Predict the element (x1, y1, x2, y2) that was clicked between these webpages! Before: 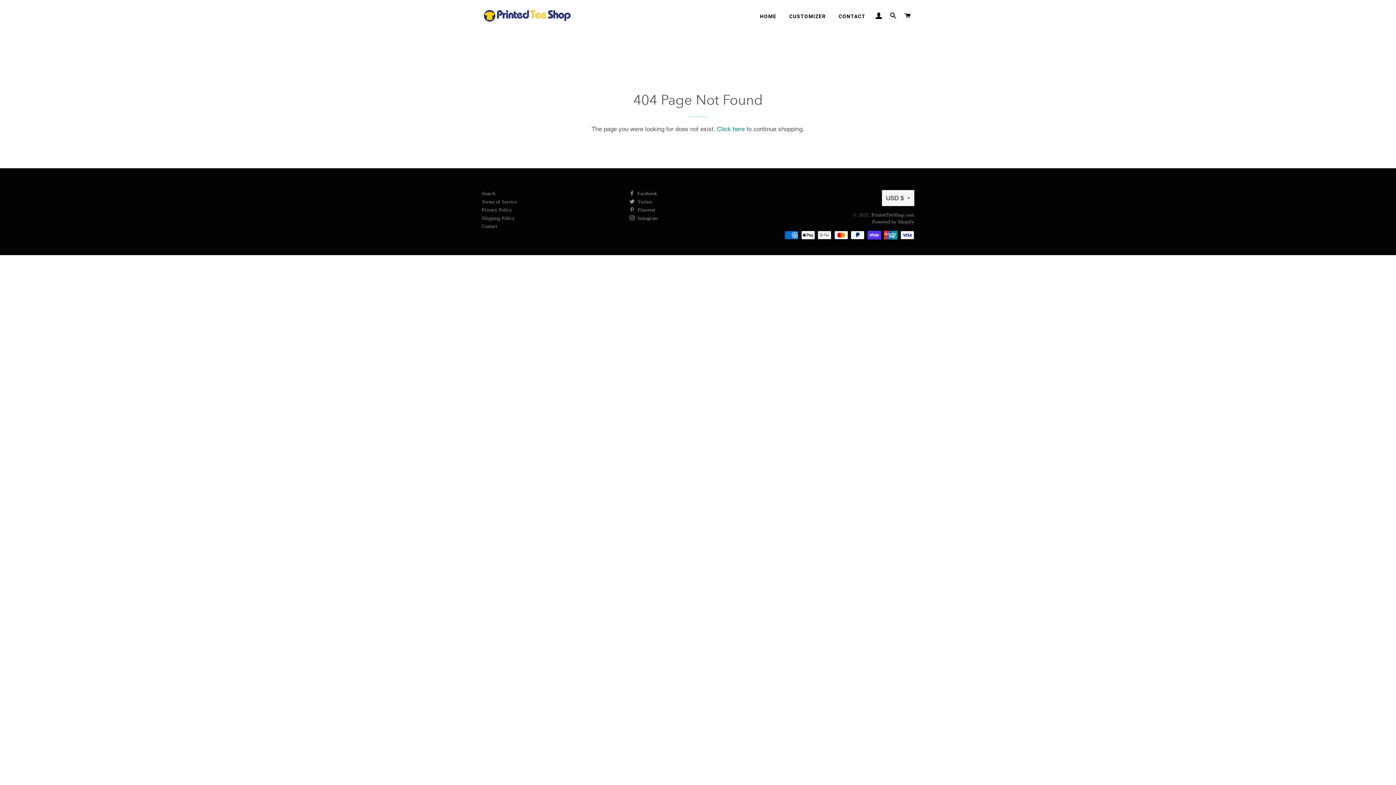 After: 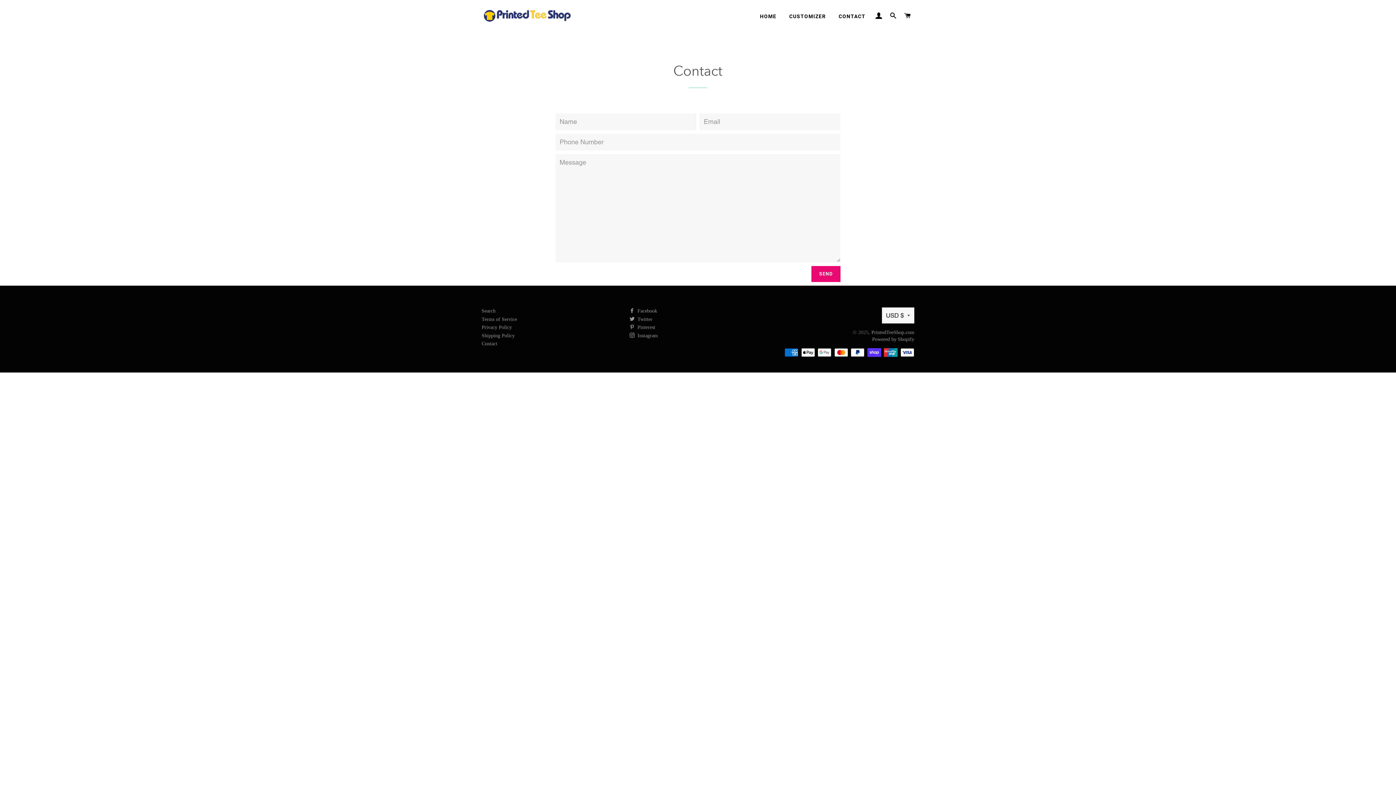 Action: bbox: (481, 223, 497, 229) label: Contact